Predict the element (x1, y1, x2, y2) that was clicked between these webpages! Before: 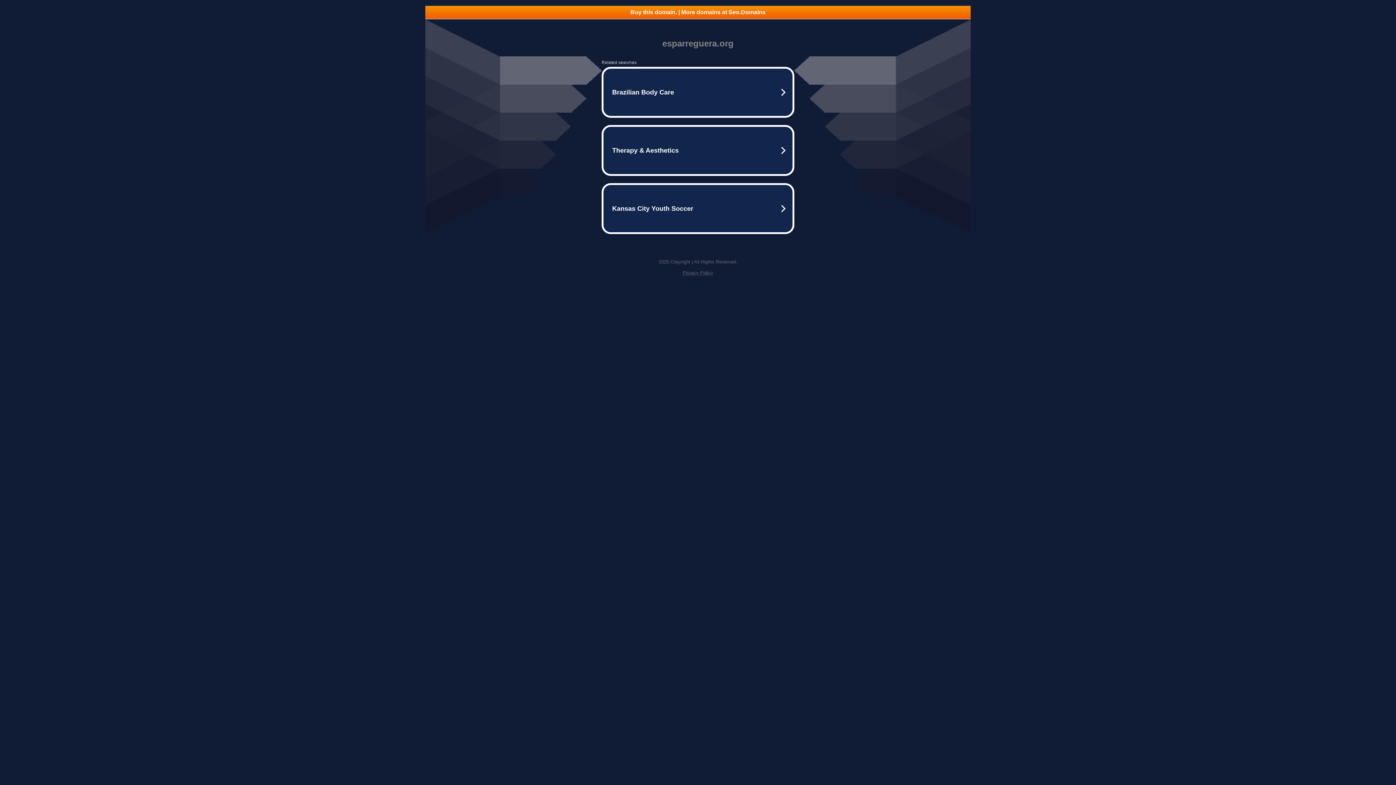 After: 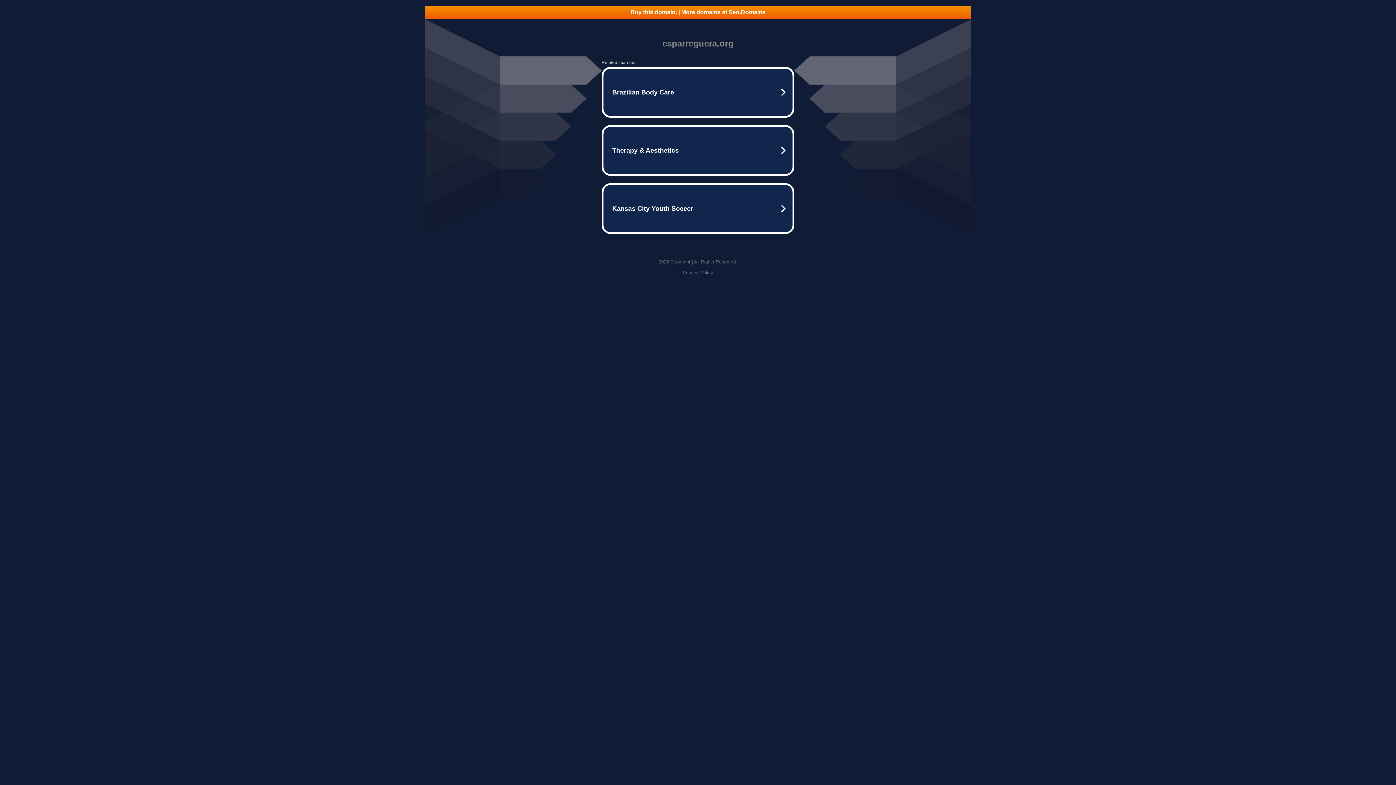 Action: bbox: (425, 5, 970, 18) label: Buy this domain. | More domains at Seo.Domains